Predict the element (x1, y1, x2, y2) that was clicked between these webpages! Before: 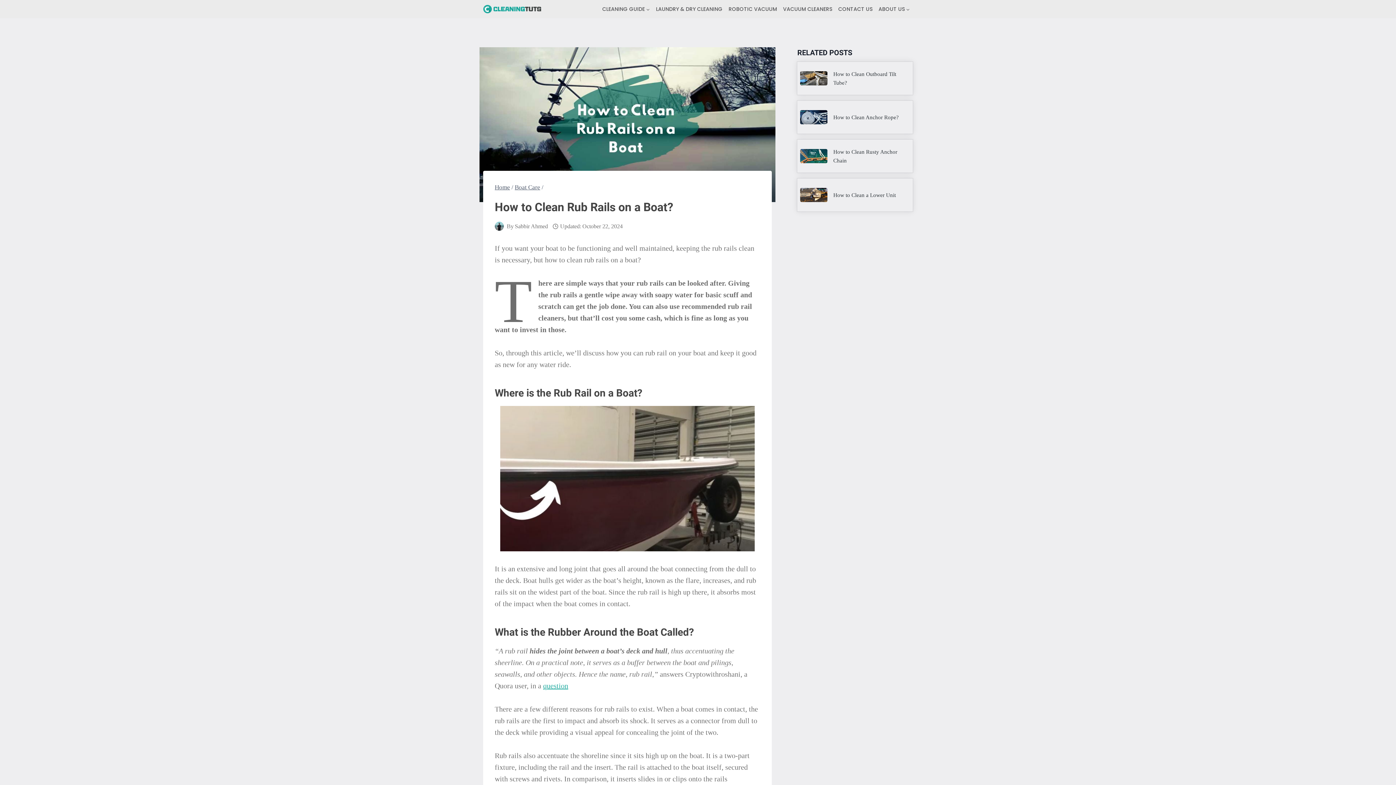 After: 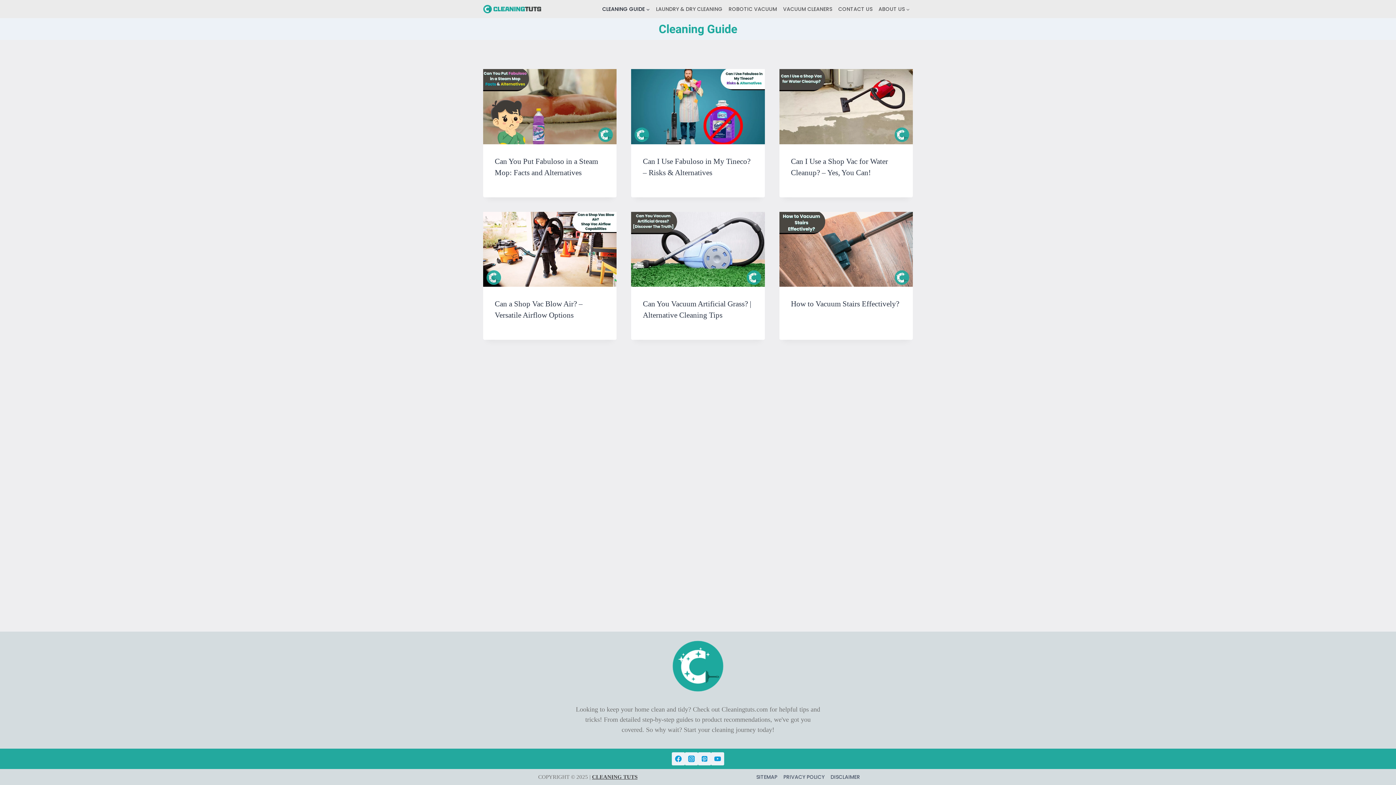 Action: label: CLEANING GUIDE bbox: (599, 2, 653, 16)